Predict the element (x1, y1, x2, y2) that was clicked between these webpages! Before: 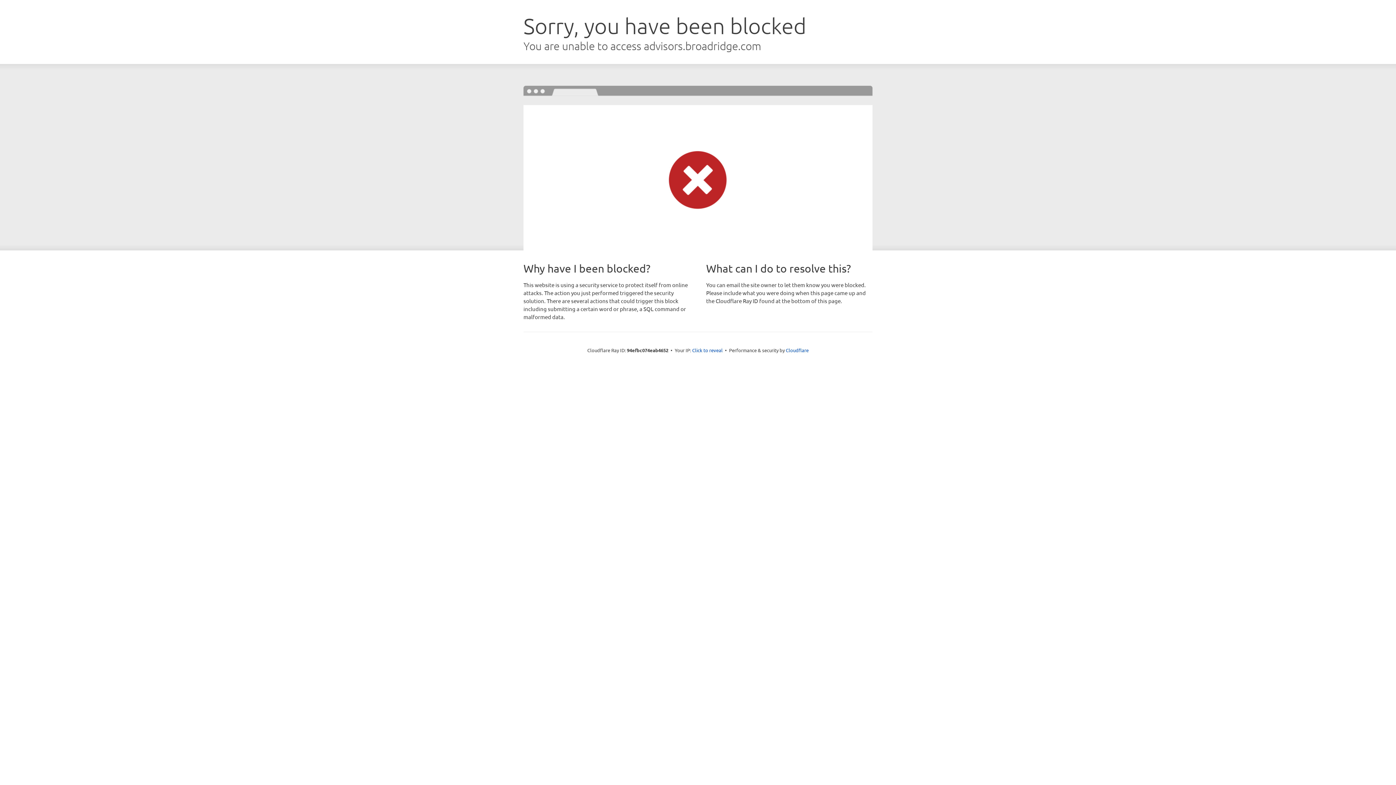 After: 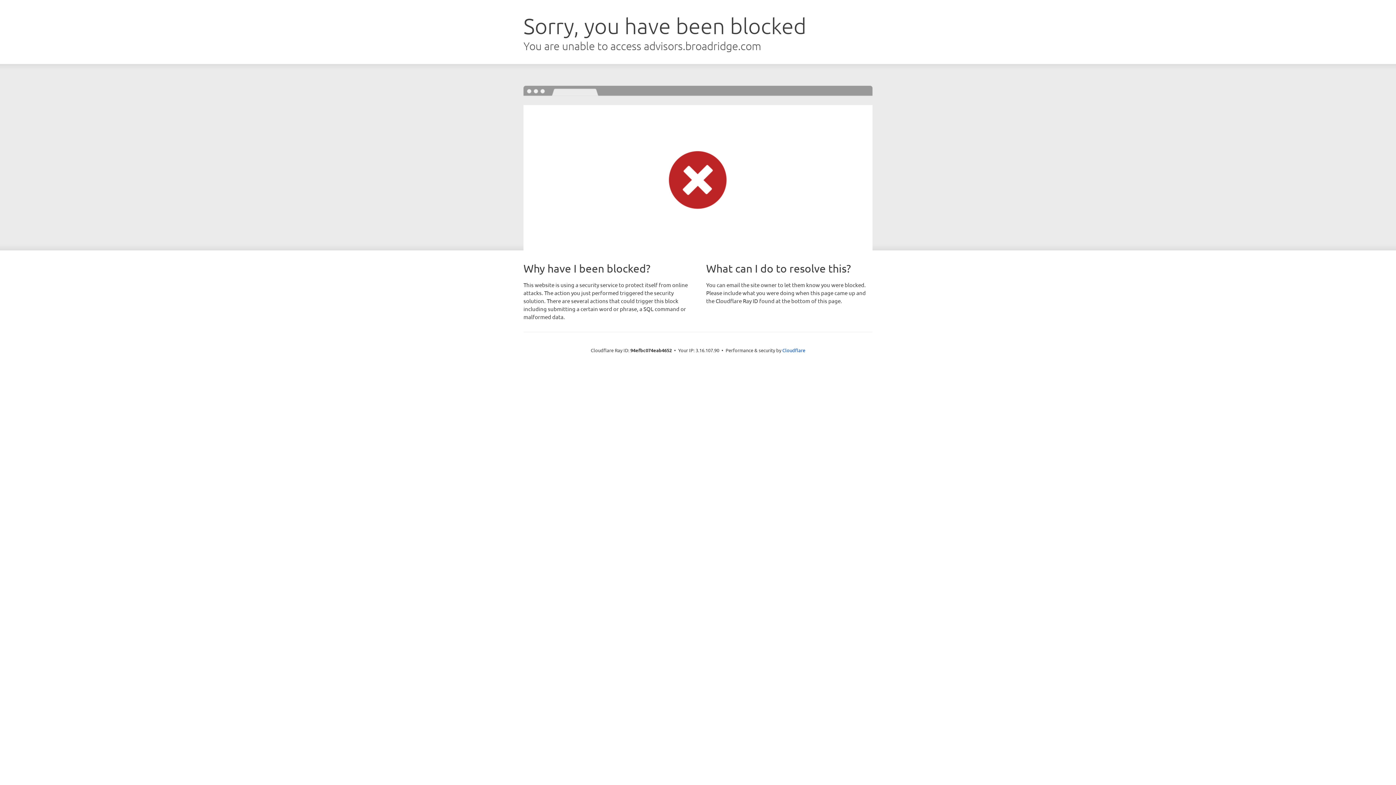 Action: bbox: (692, 346, 722, 353) label: Click to reveal